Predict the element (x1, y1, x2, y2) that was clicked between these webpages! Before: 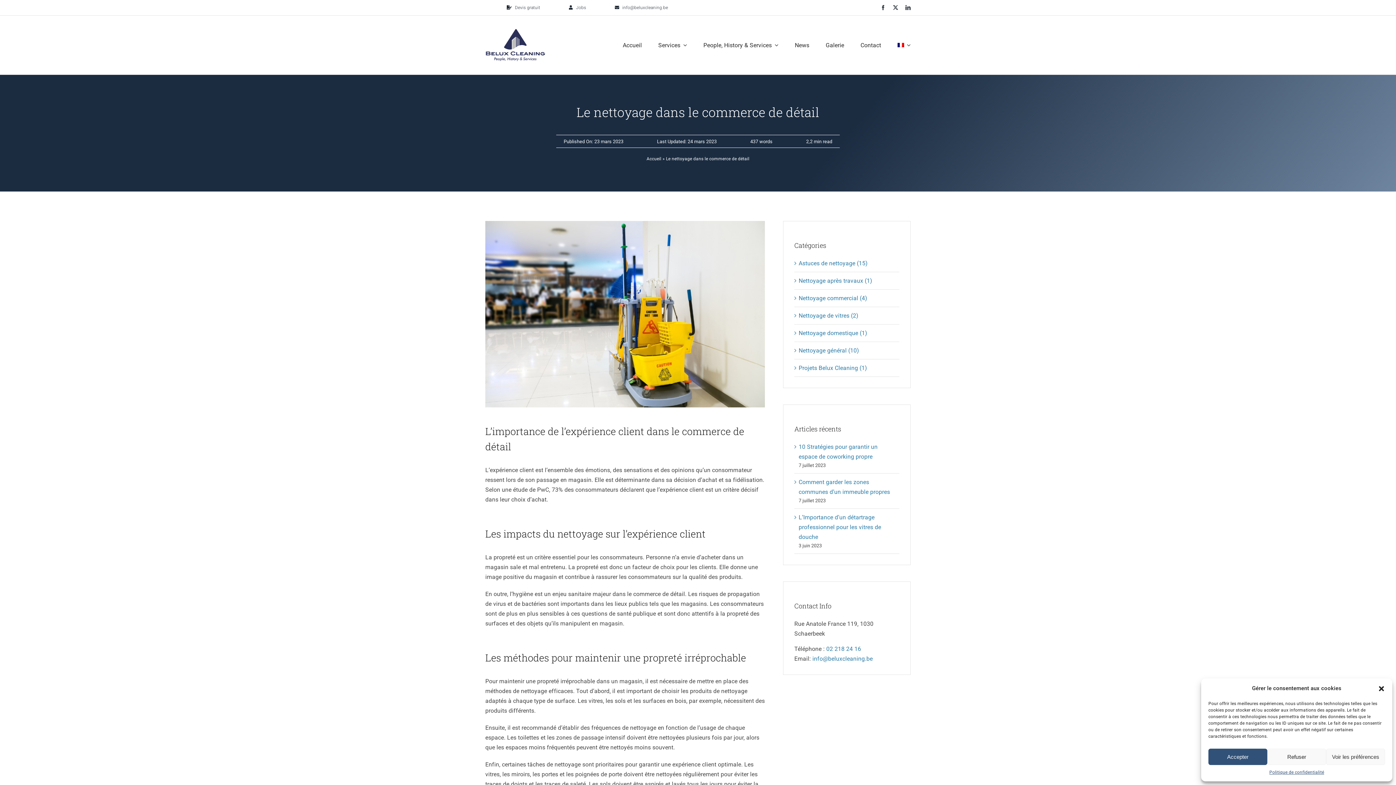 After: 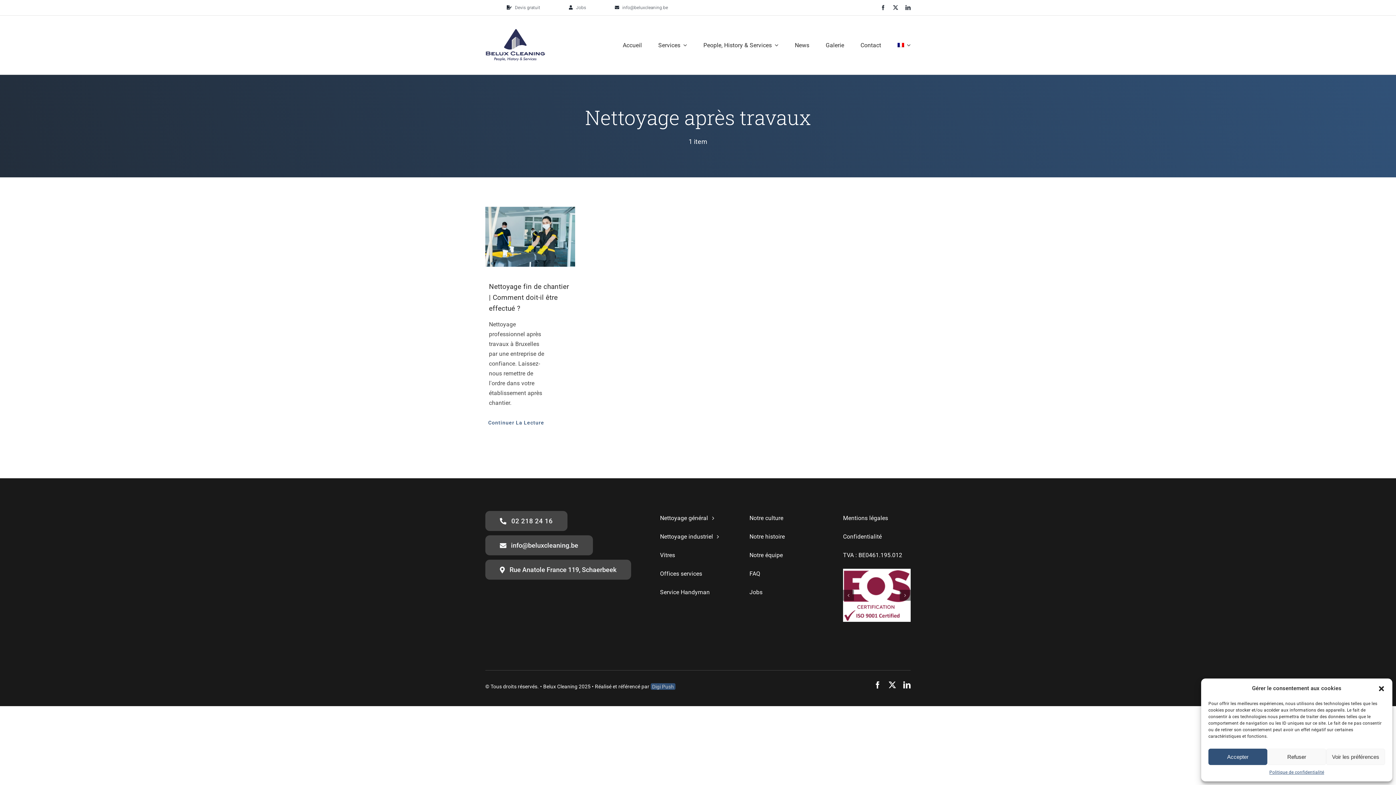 Action: label: Nettoyage après travaux (1) bbox: (798, 276, 896, 285)